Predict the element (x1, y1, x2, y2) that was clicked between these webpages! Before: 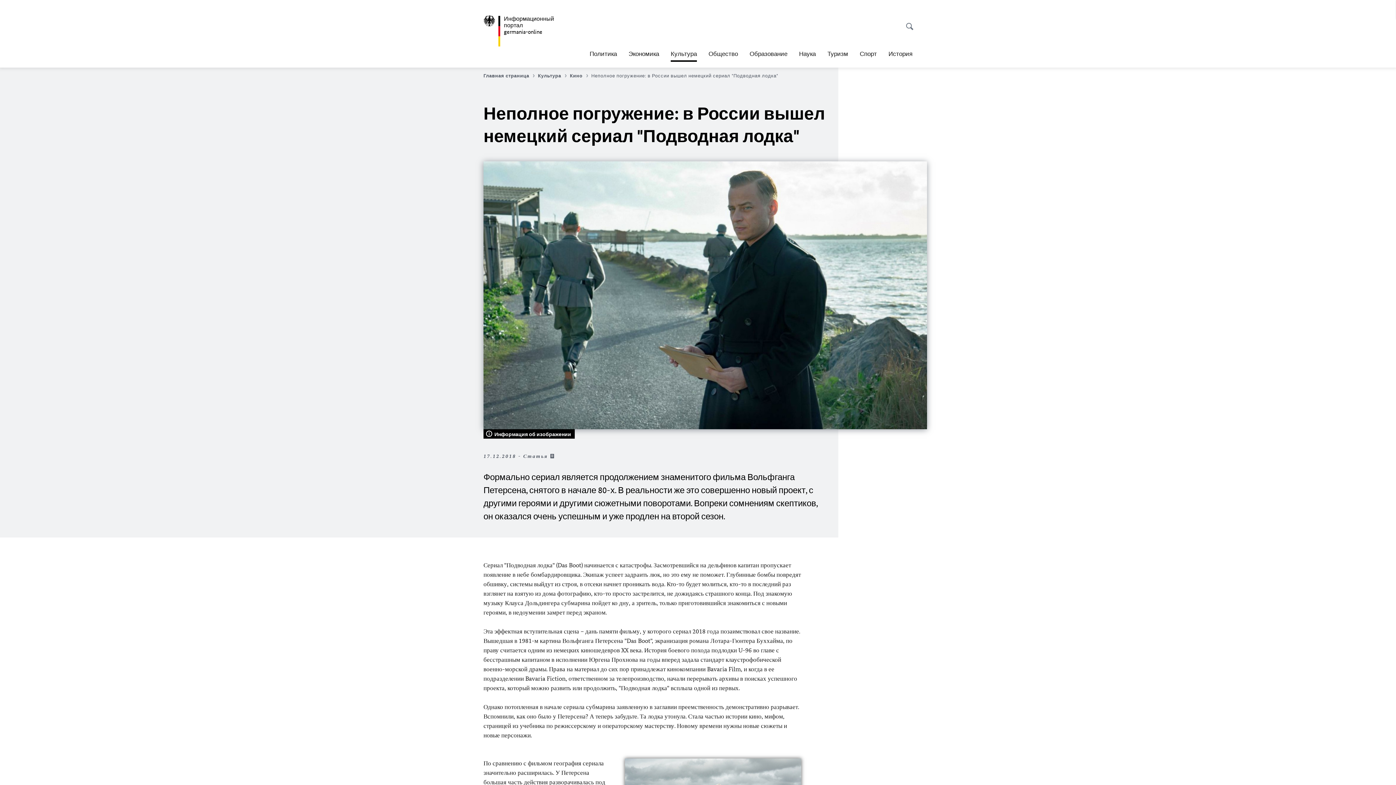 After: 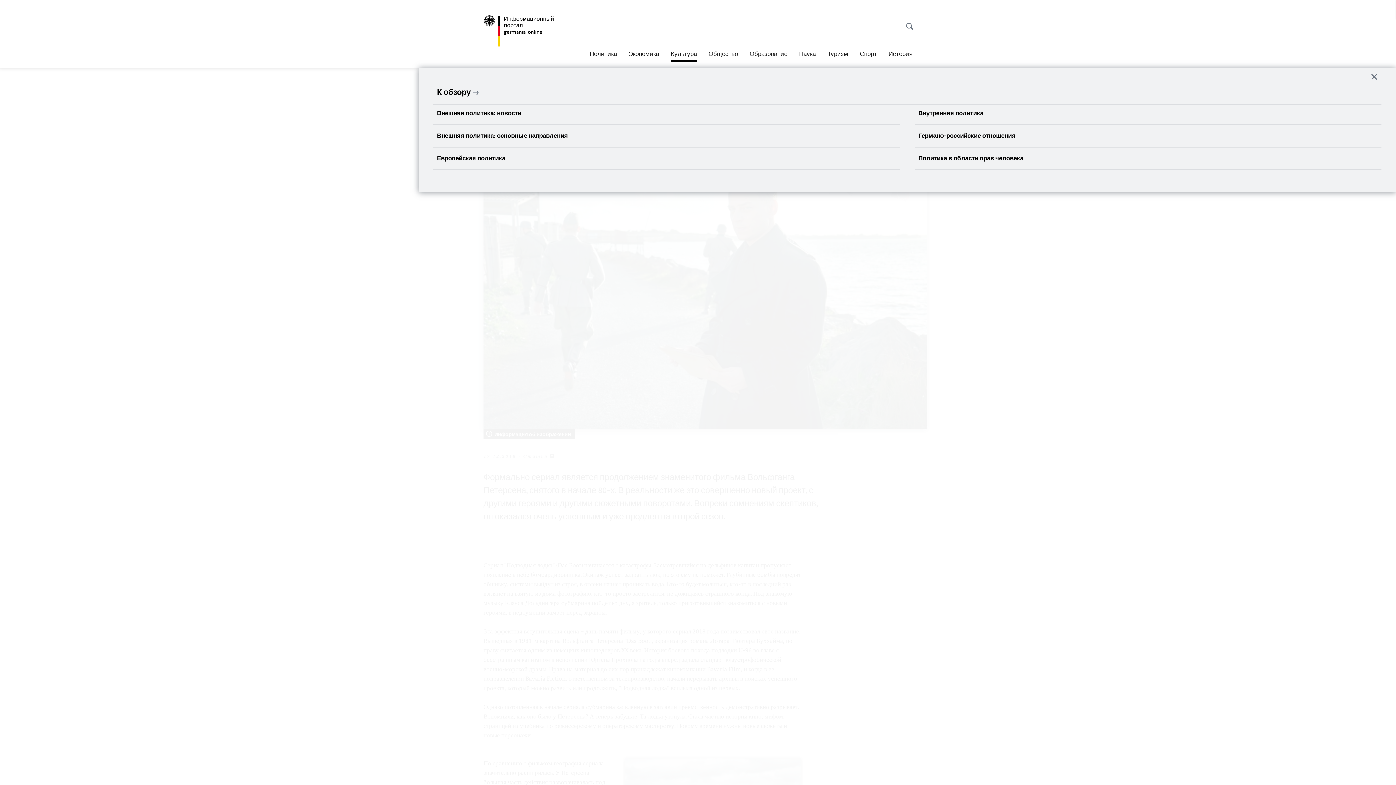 Action: label: Политика bbox: (589, 45, 617, 61)